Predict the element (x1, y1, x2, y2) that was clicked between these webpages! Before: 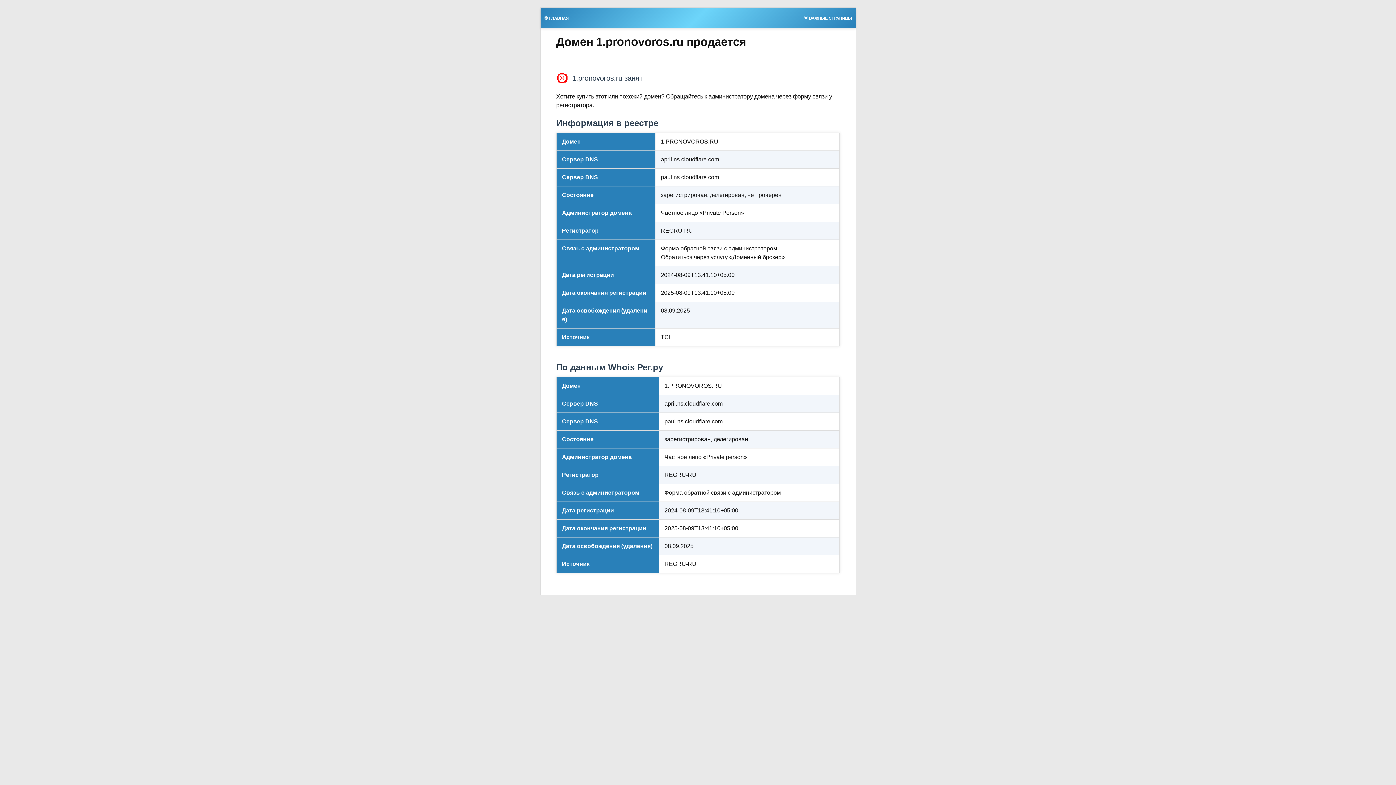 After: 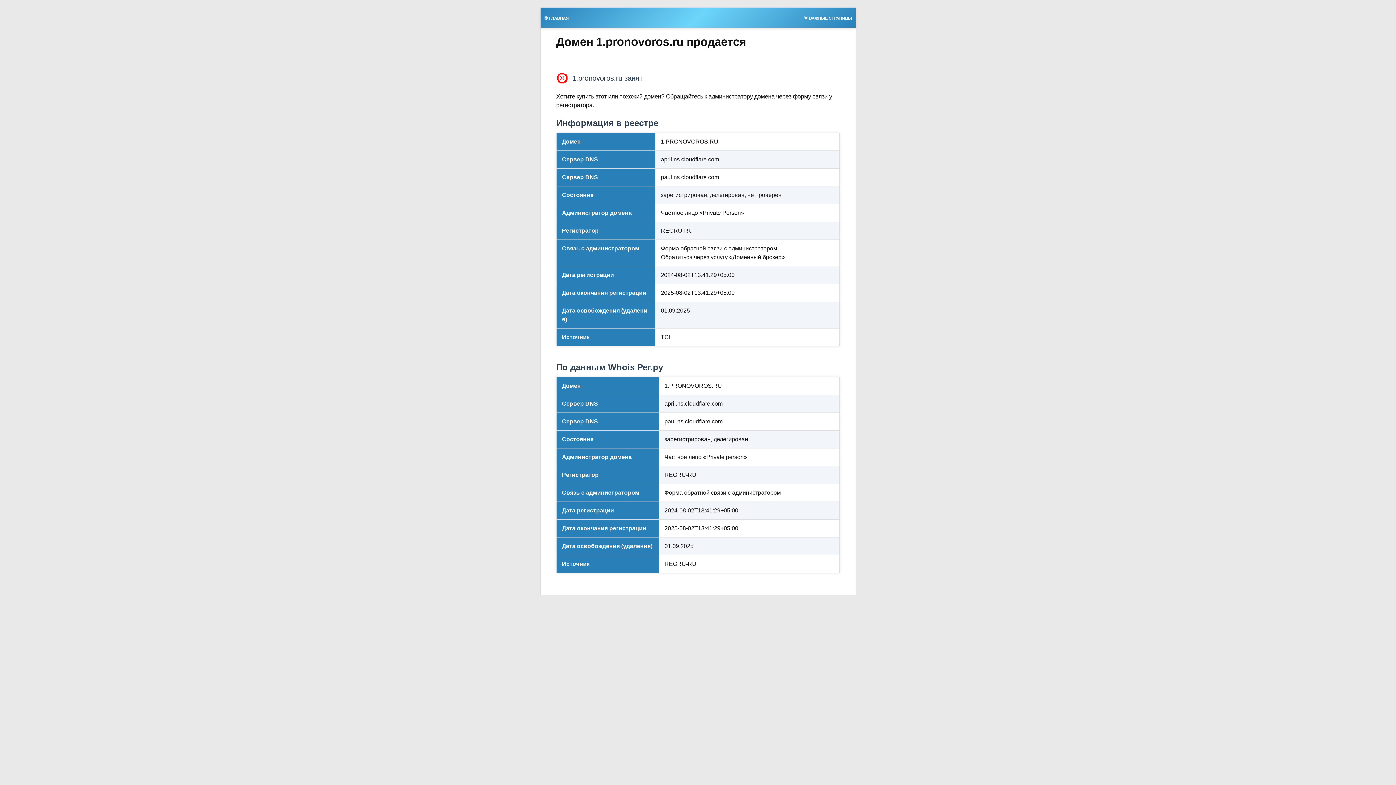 Action: label: 🎯 ГЛАВНАЯ bbox: (540, 13, 572, 21)